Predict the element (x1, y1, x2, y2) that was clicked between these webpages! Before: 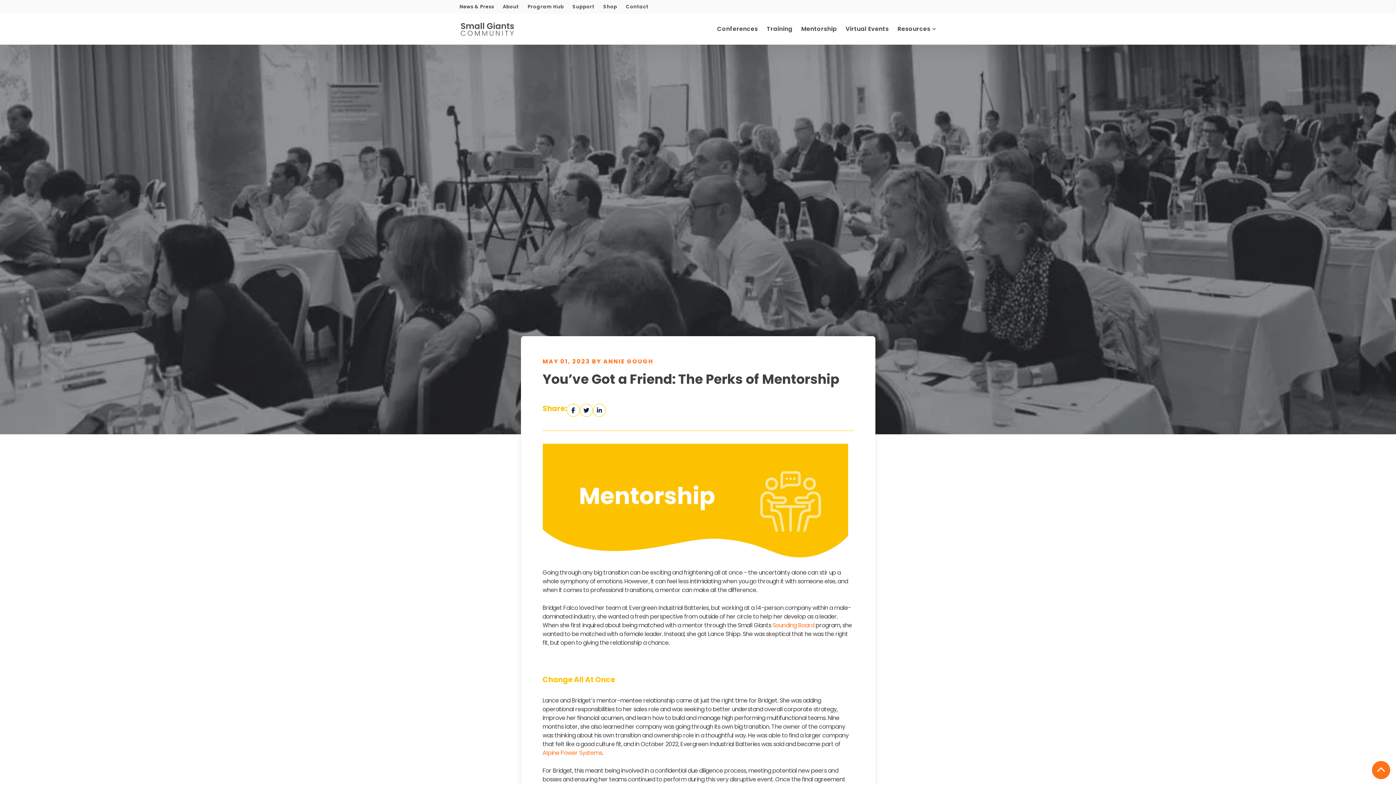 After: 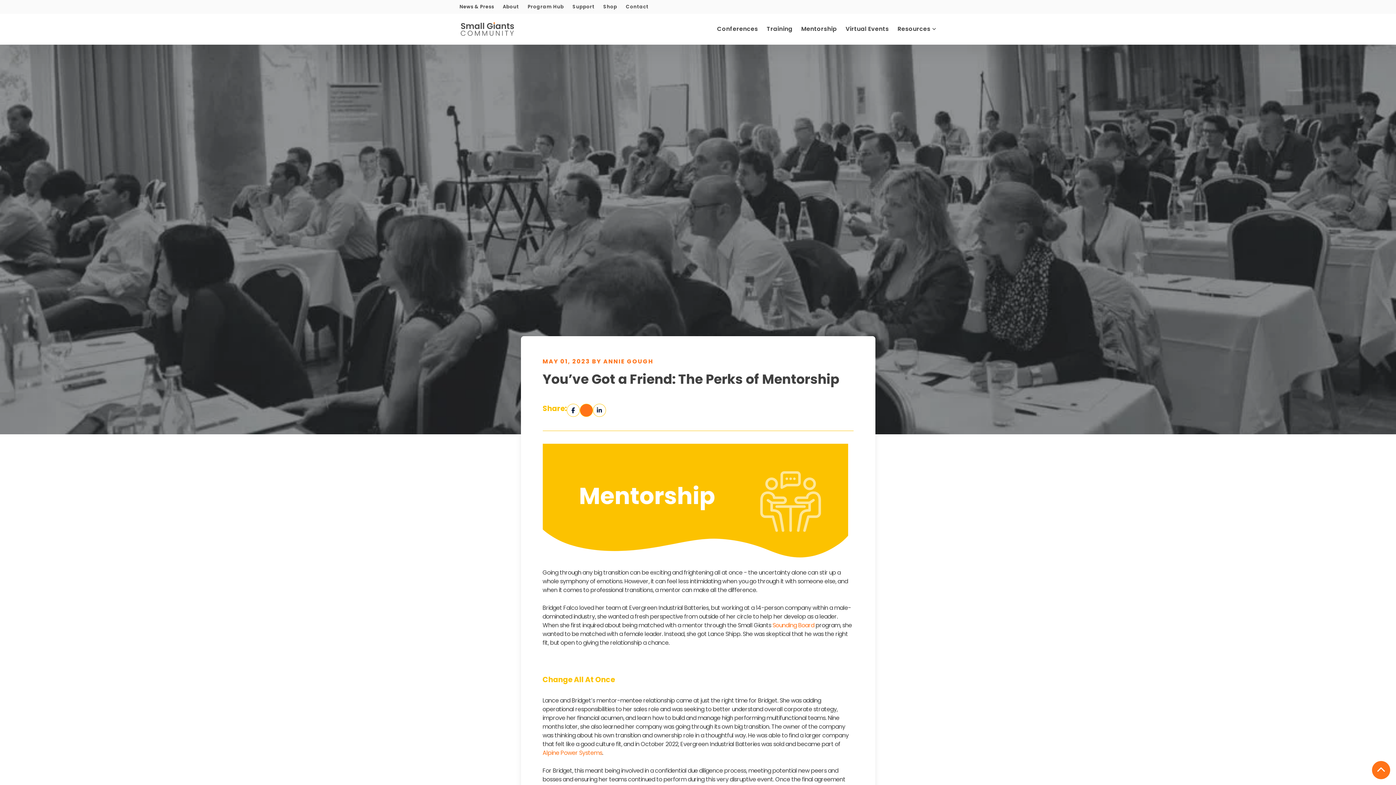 Action: bbox: (579, 404, 592, 417)